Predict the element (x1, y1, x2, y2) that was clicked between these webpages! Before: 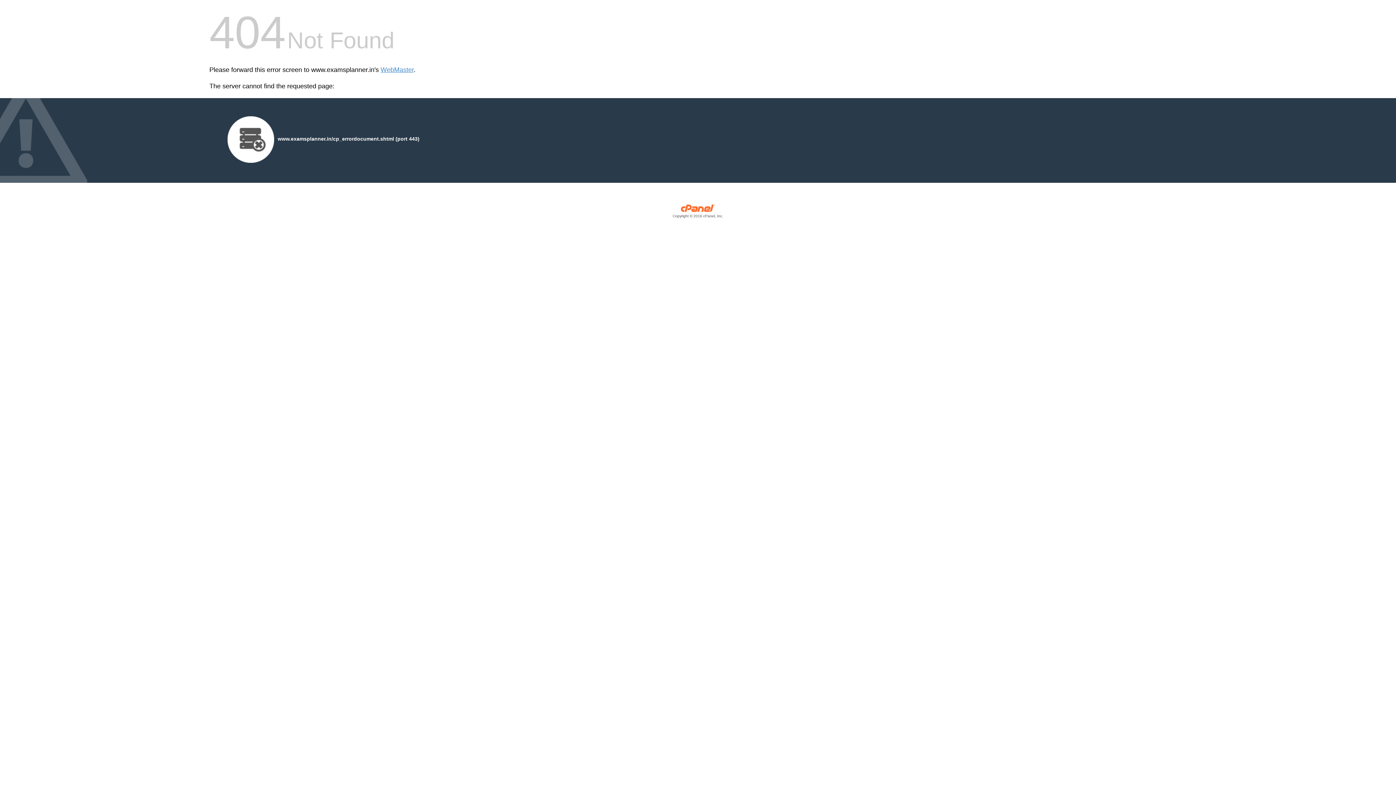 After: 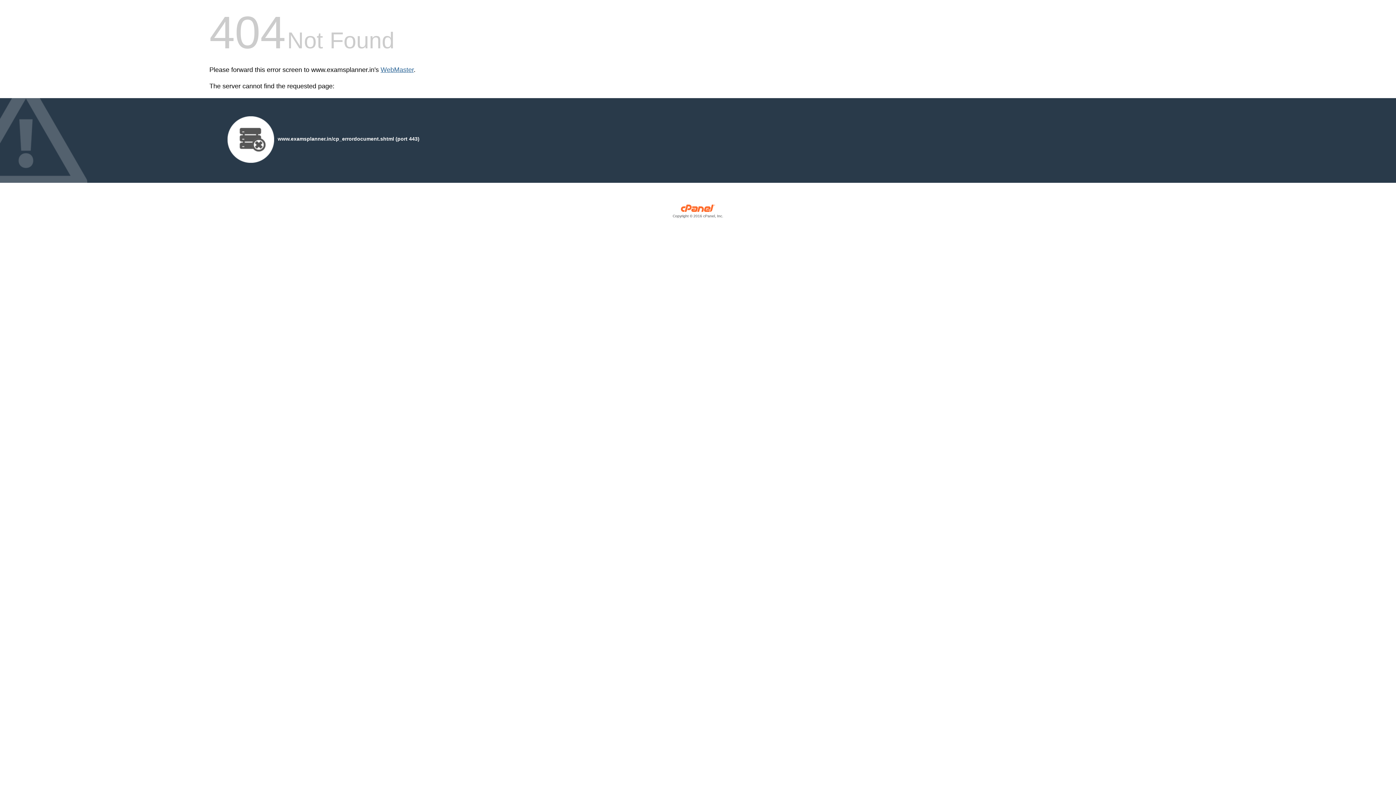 Action: label: WebMaster bbox: (380, 66, 413, 73)